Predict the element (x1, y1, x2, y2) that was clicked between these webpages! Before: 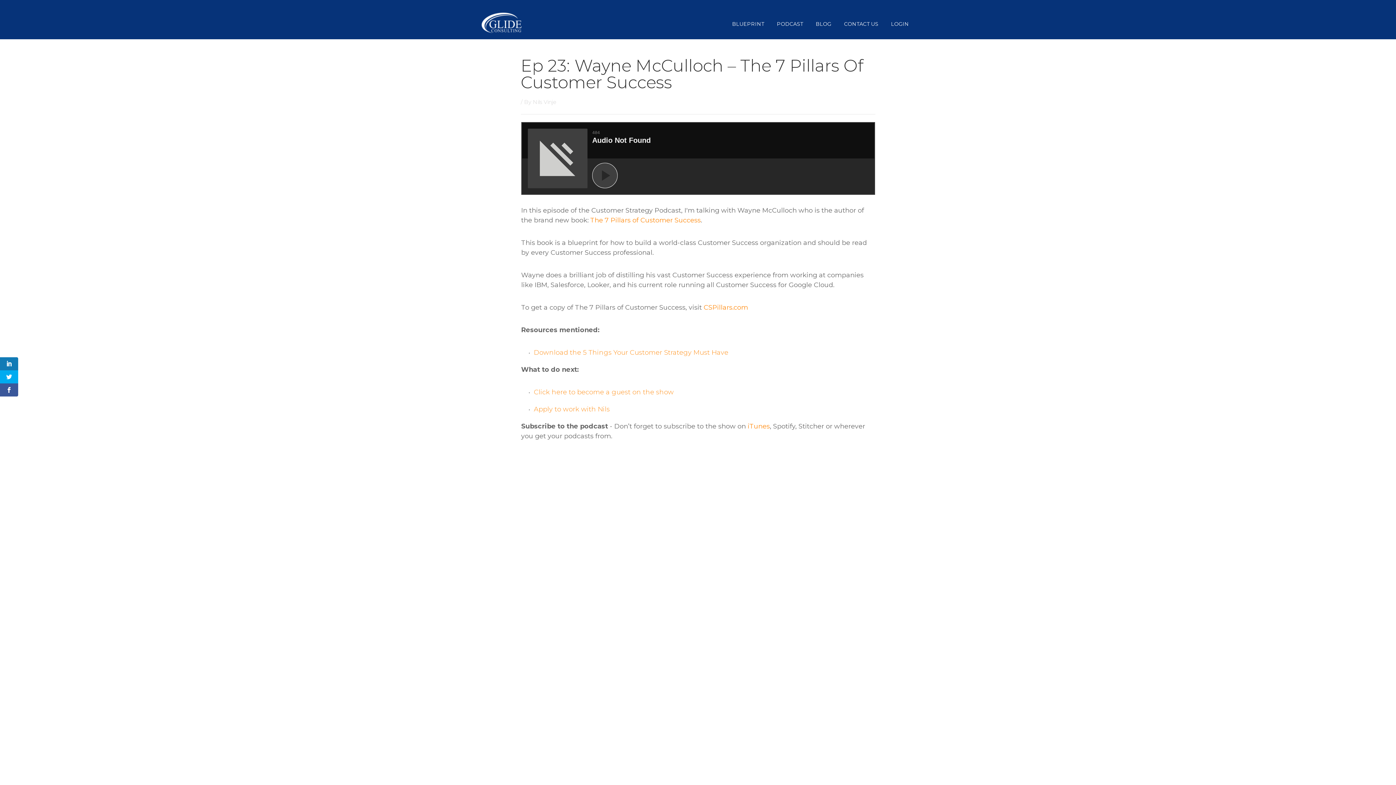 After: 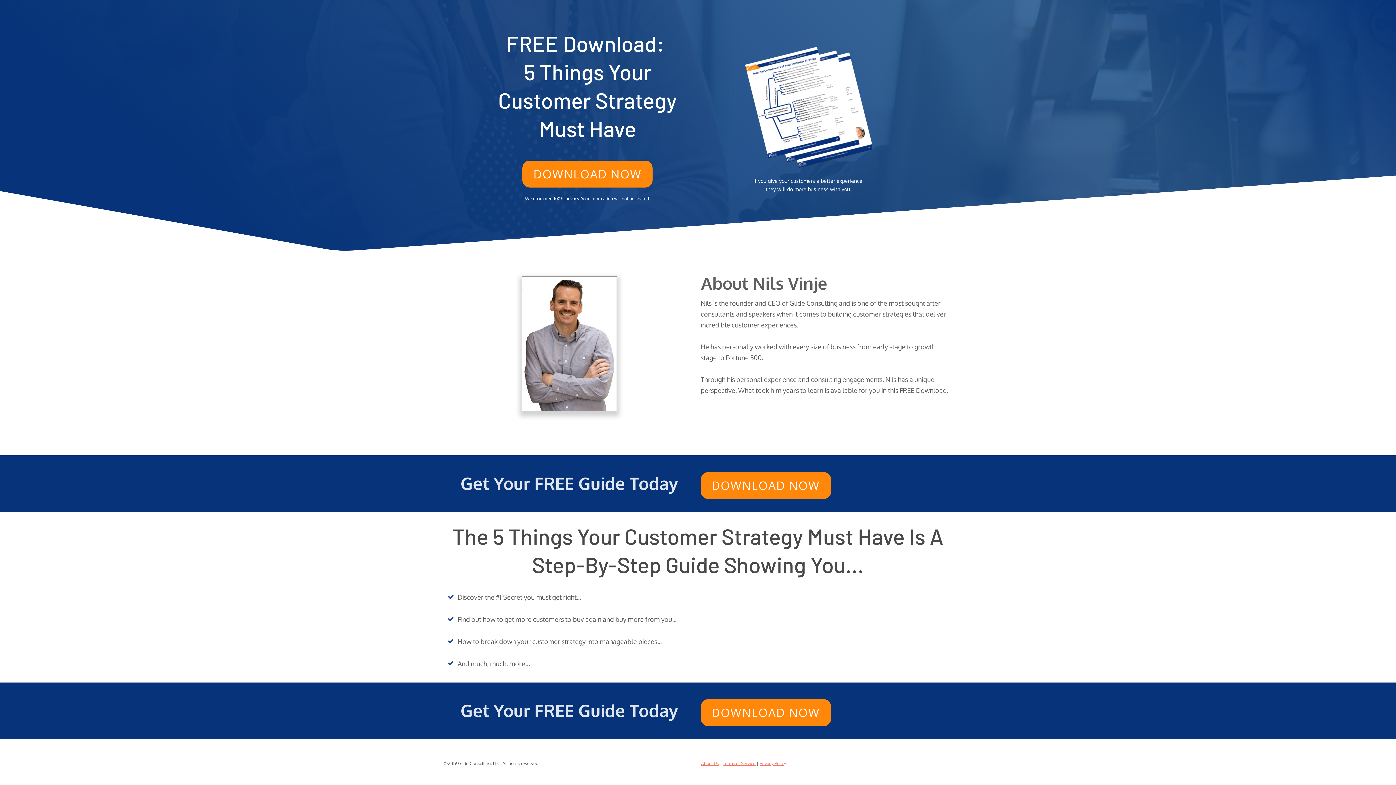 Action: bbox: (732, 20, 764, 27) label: BLUEPRINT